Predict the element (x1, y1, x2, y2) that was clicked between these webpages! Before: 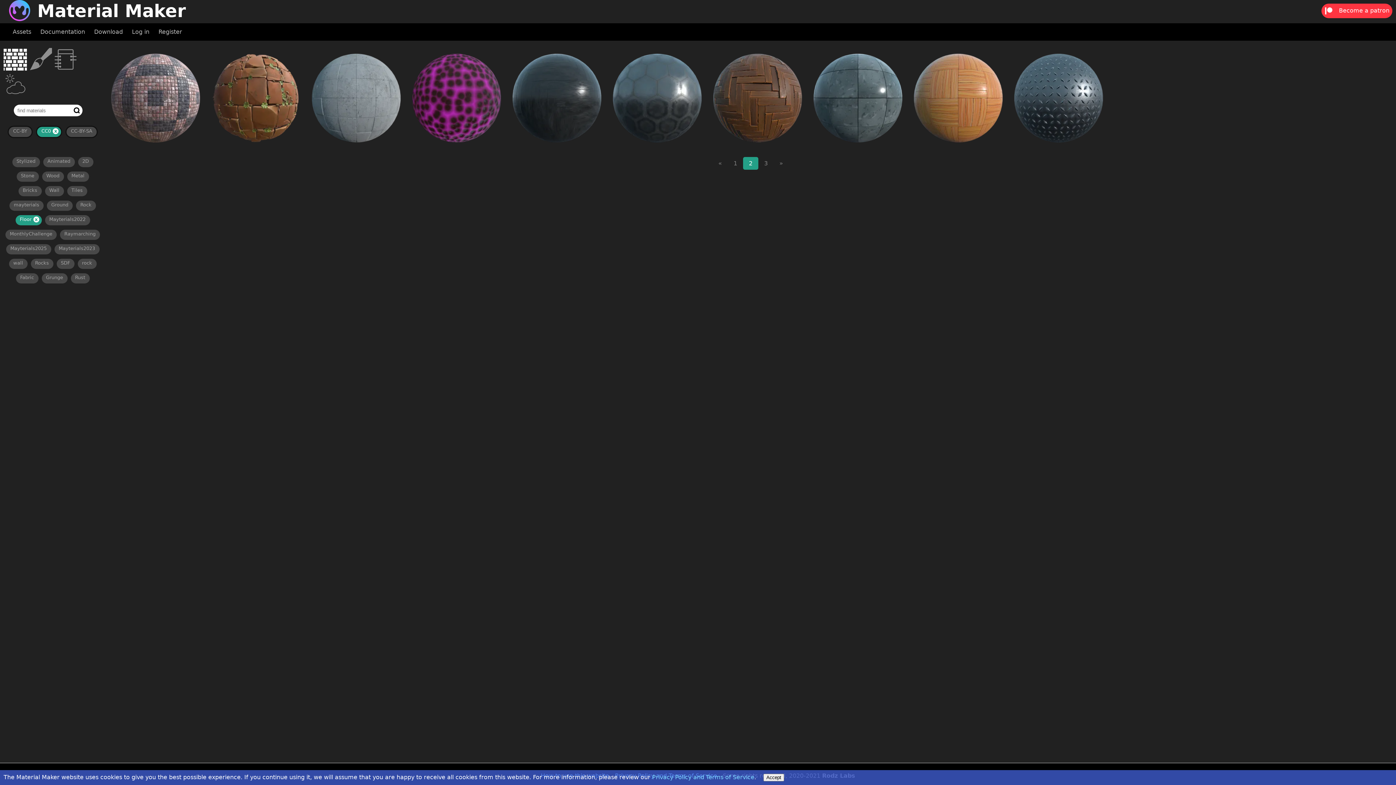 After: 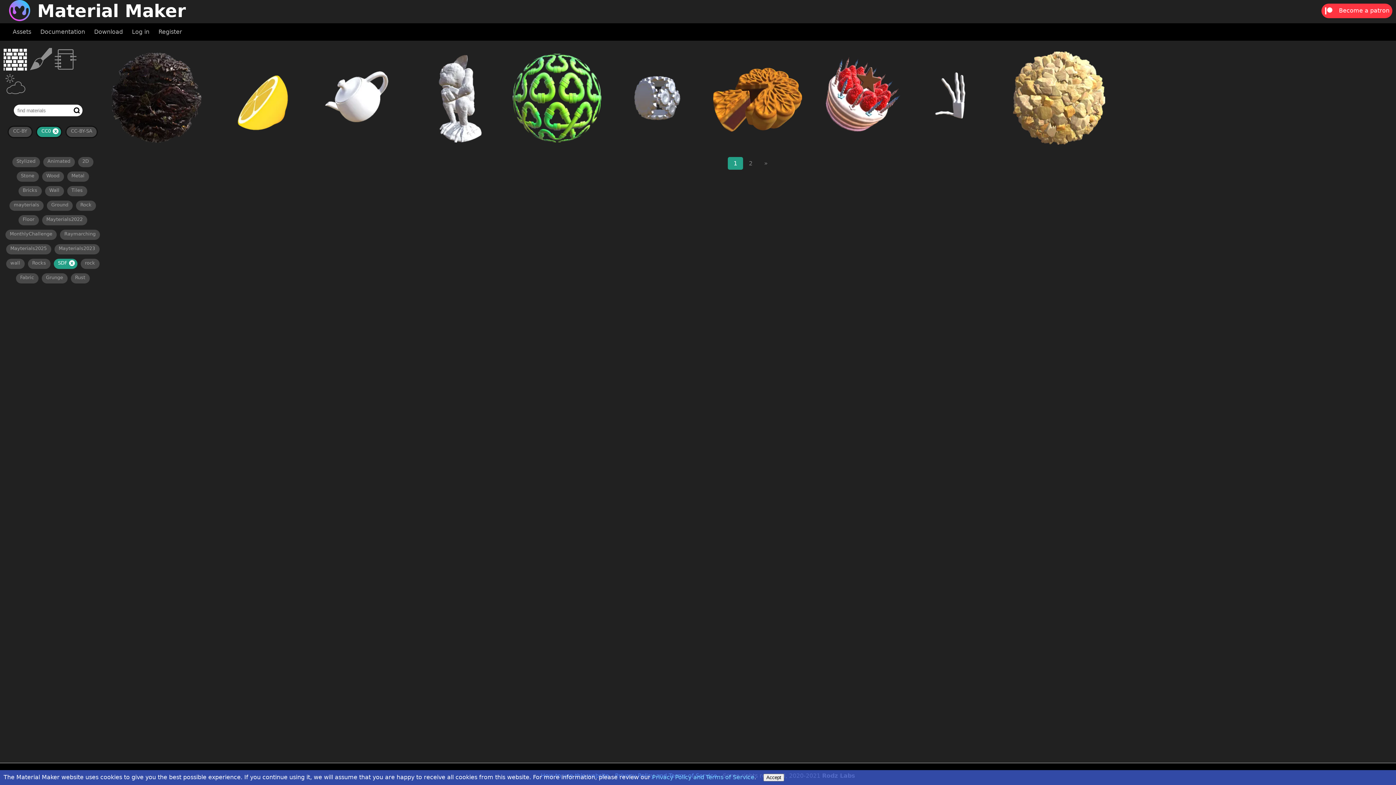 Action: bbox: (56, 258, 74, 269) label: SDF